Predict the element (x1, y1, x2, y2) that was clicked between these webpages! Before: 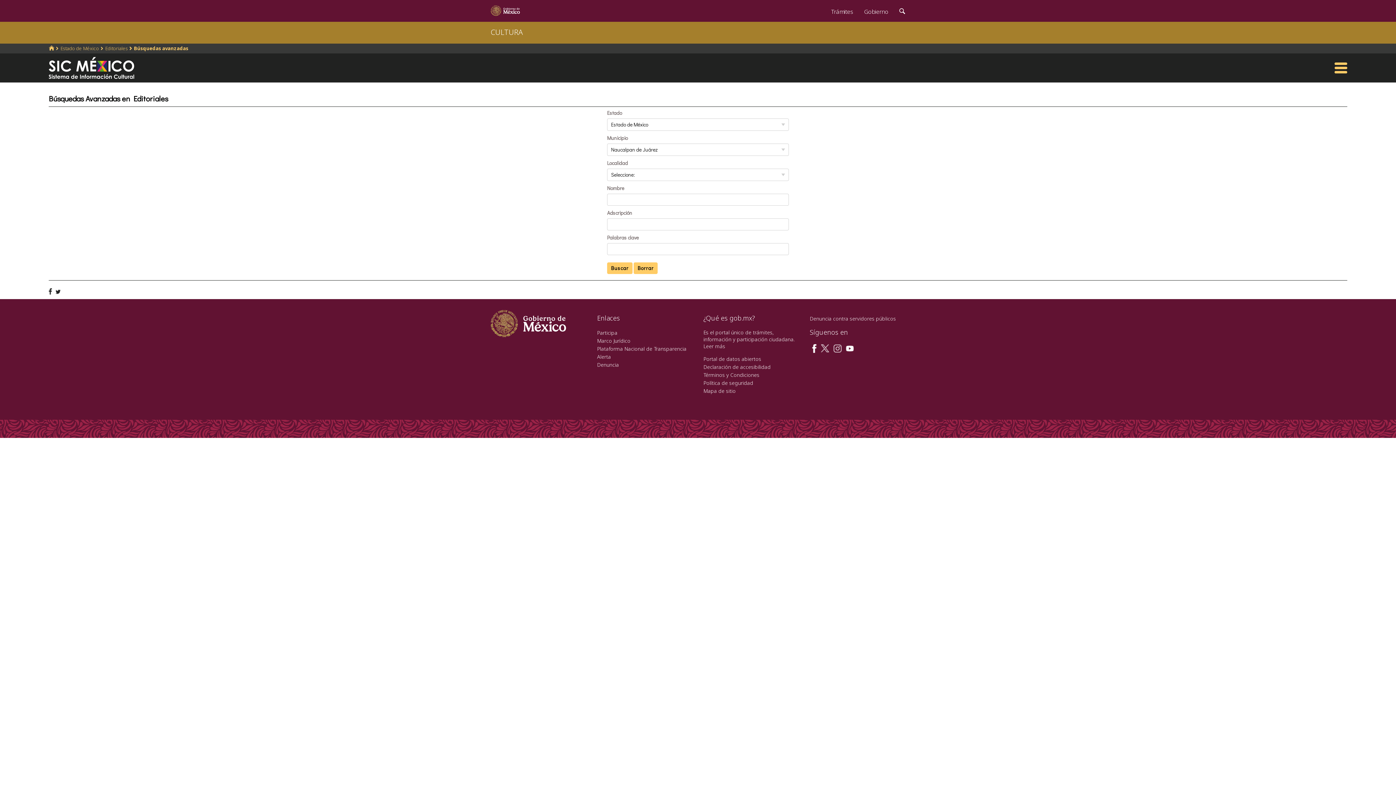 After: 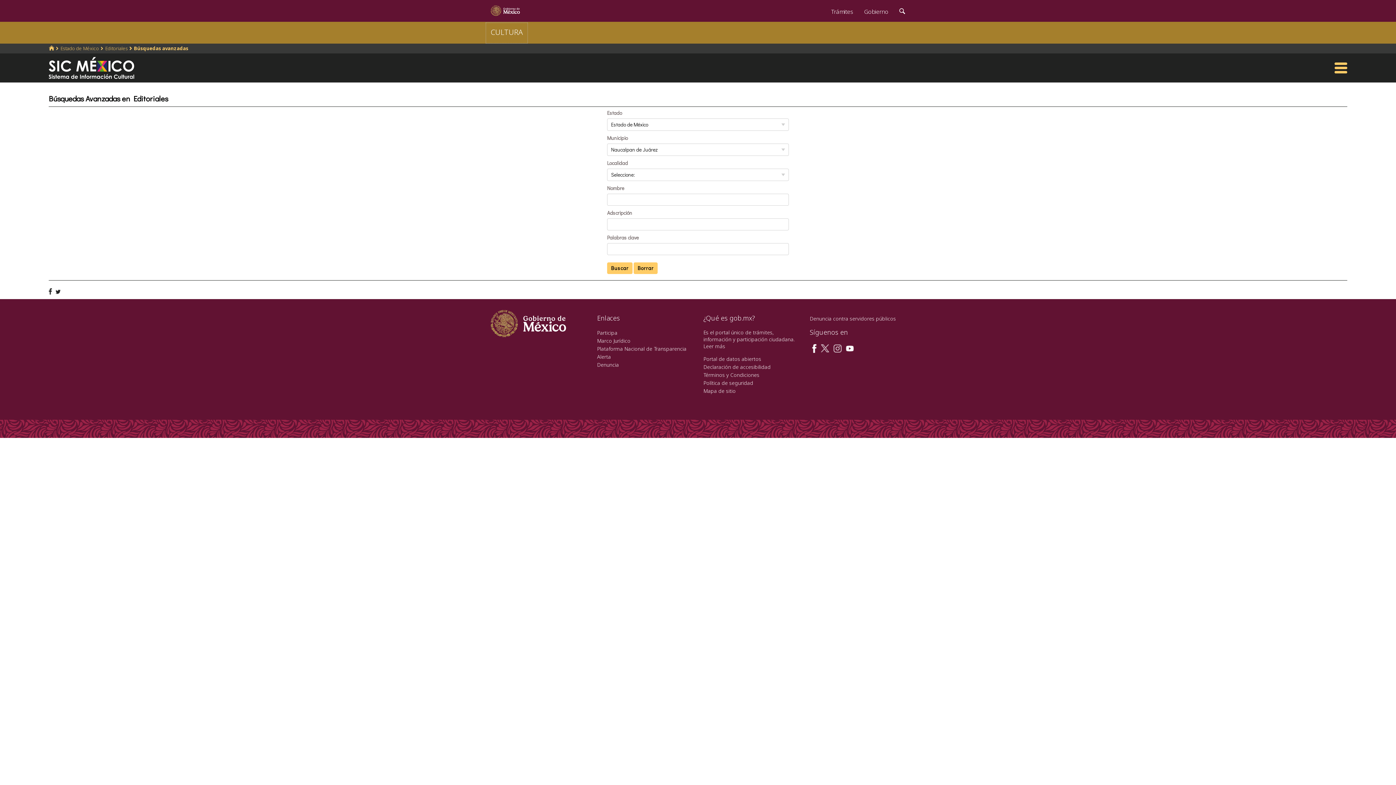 Action: label: CULTURA bbox: (485, 22, 528, 44)